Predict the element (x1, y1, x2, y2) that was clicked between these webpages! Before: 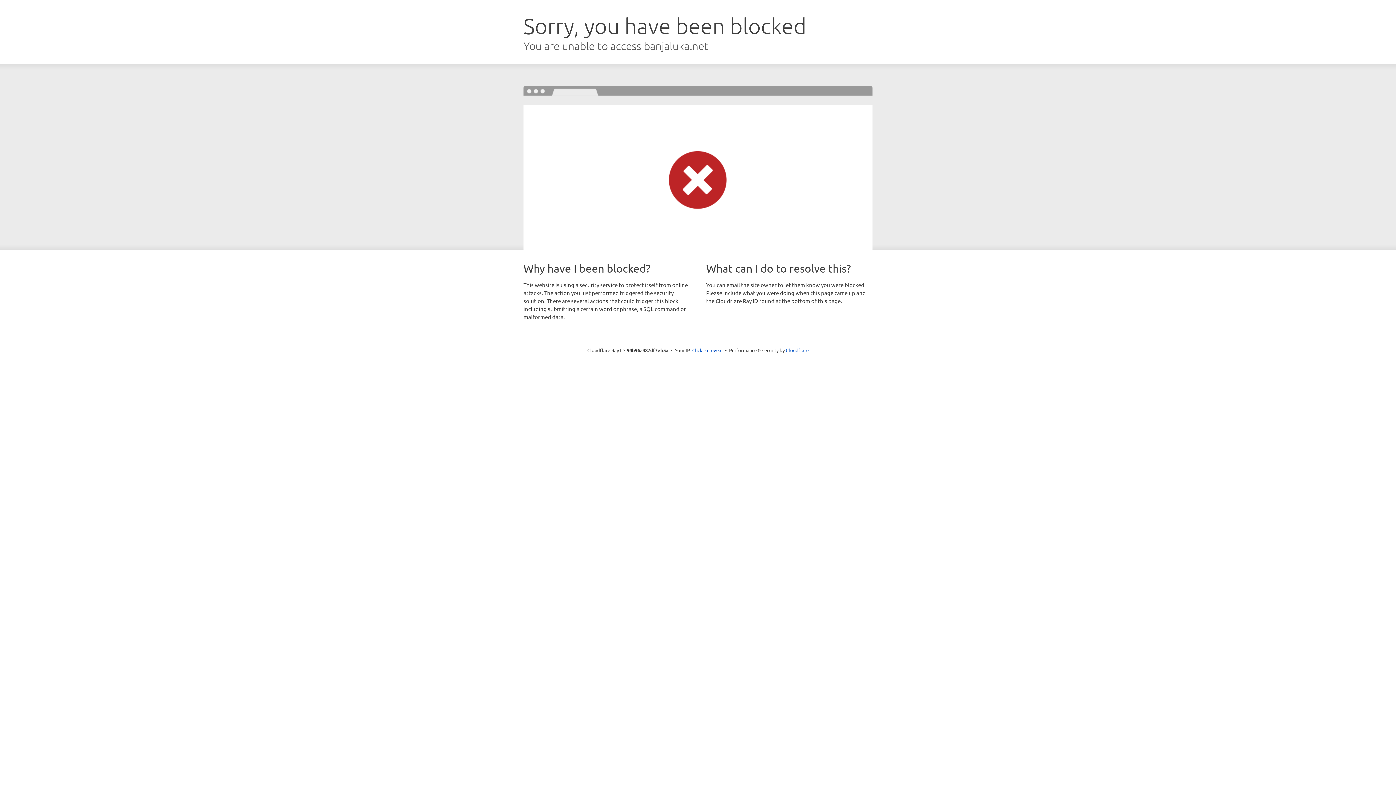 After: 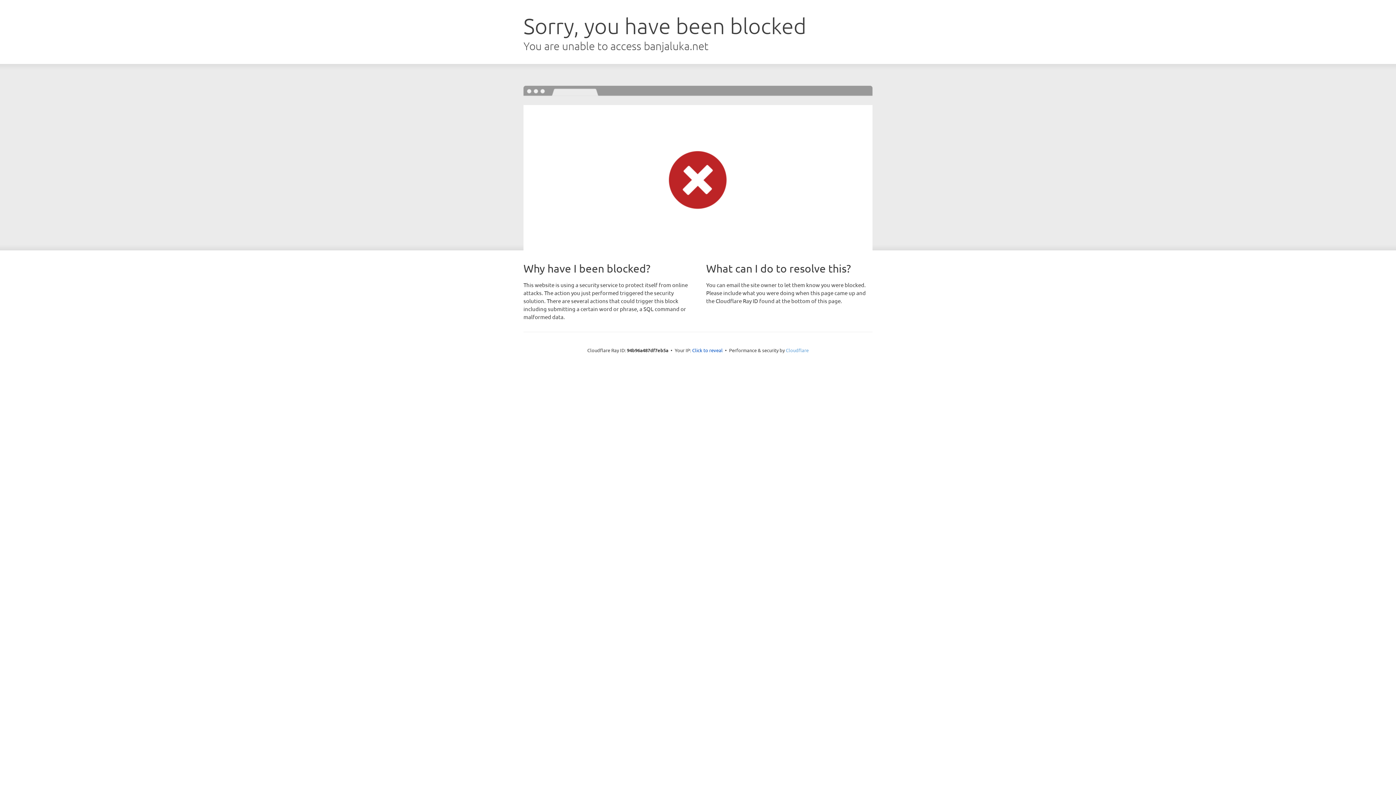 Action: label: Cloudflare bbox: (786, 347, 808, 353)